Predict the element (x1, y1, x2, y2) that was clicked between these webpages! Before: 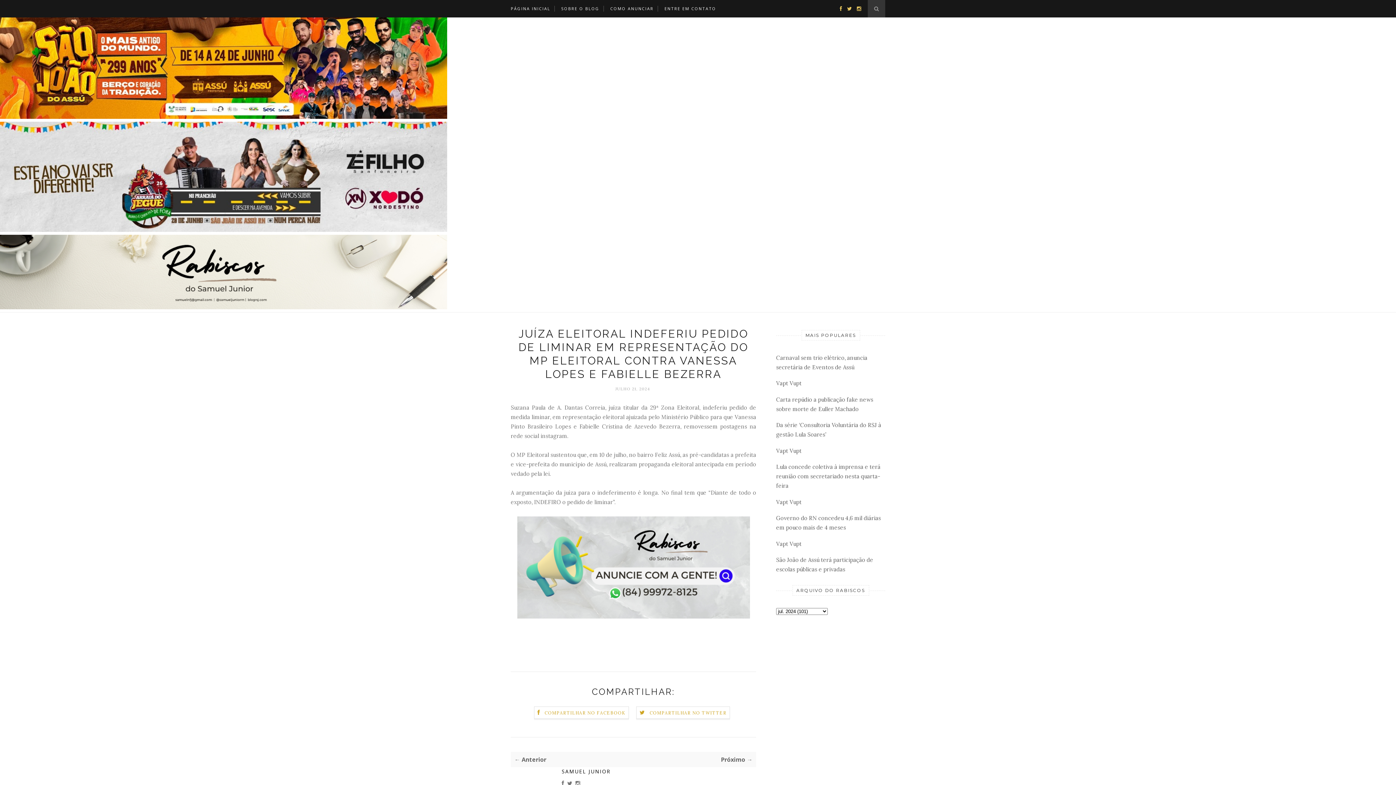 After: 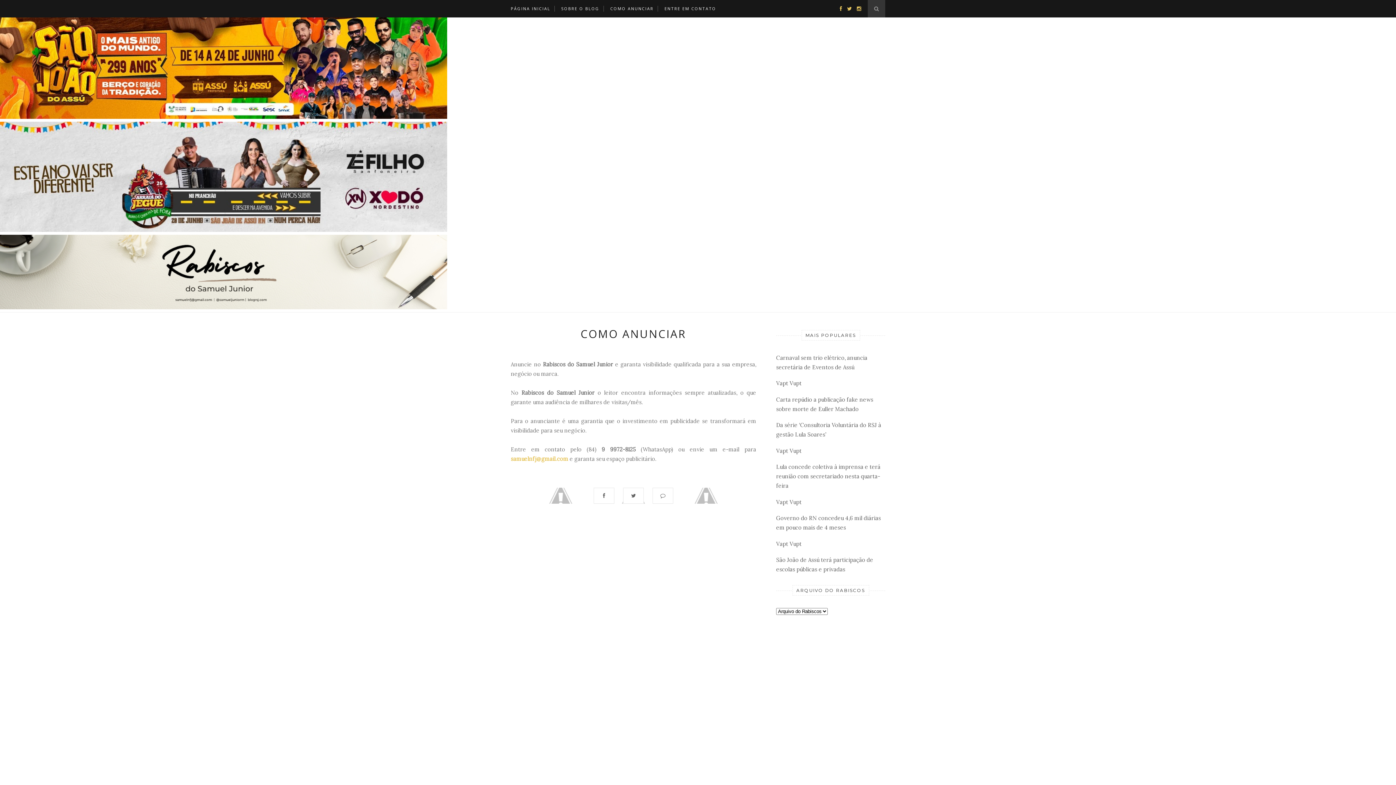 Action: bbox: (610, 0, 653, 17) label: COMO ANUNCIAR